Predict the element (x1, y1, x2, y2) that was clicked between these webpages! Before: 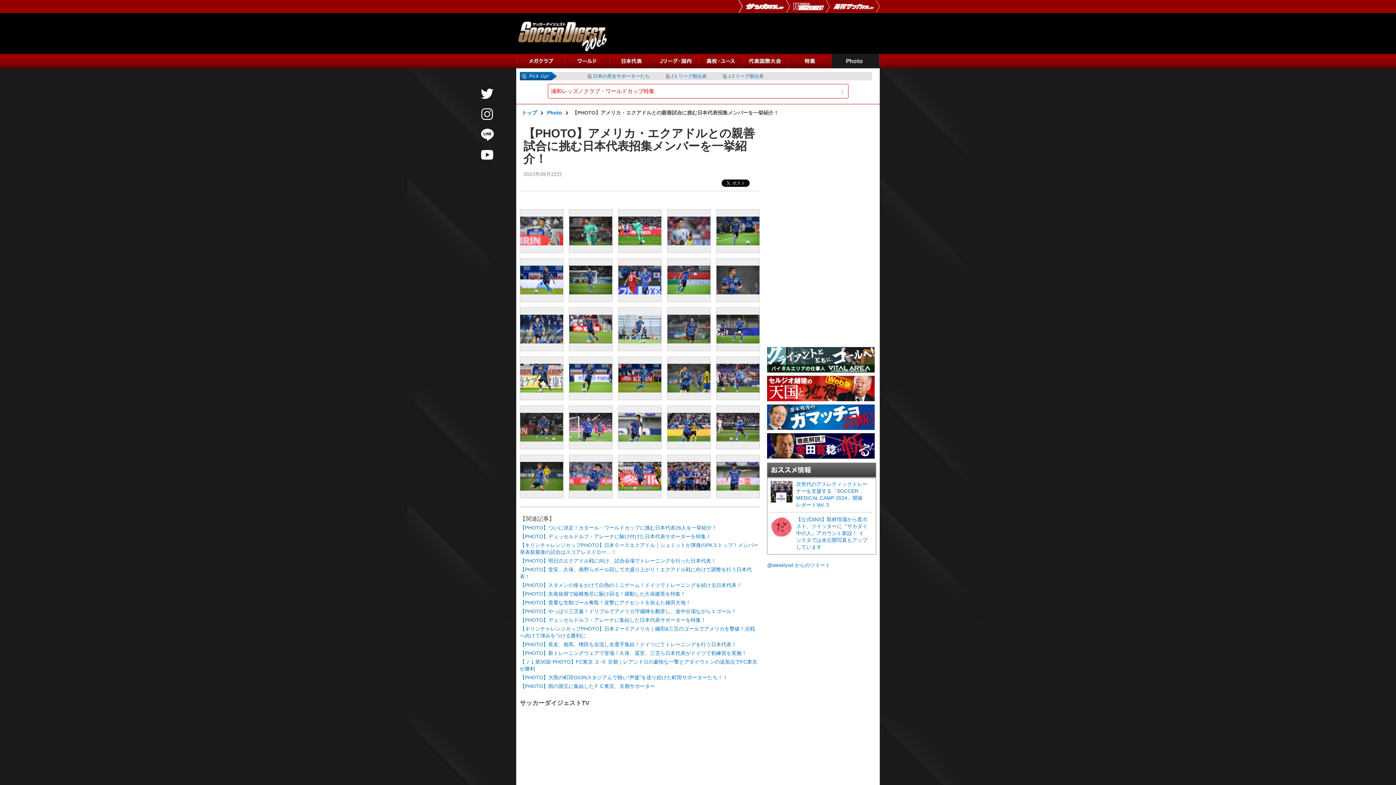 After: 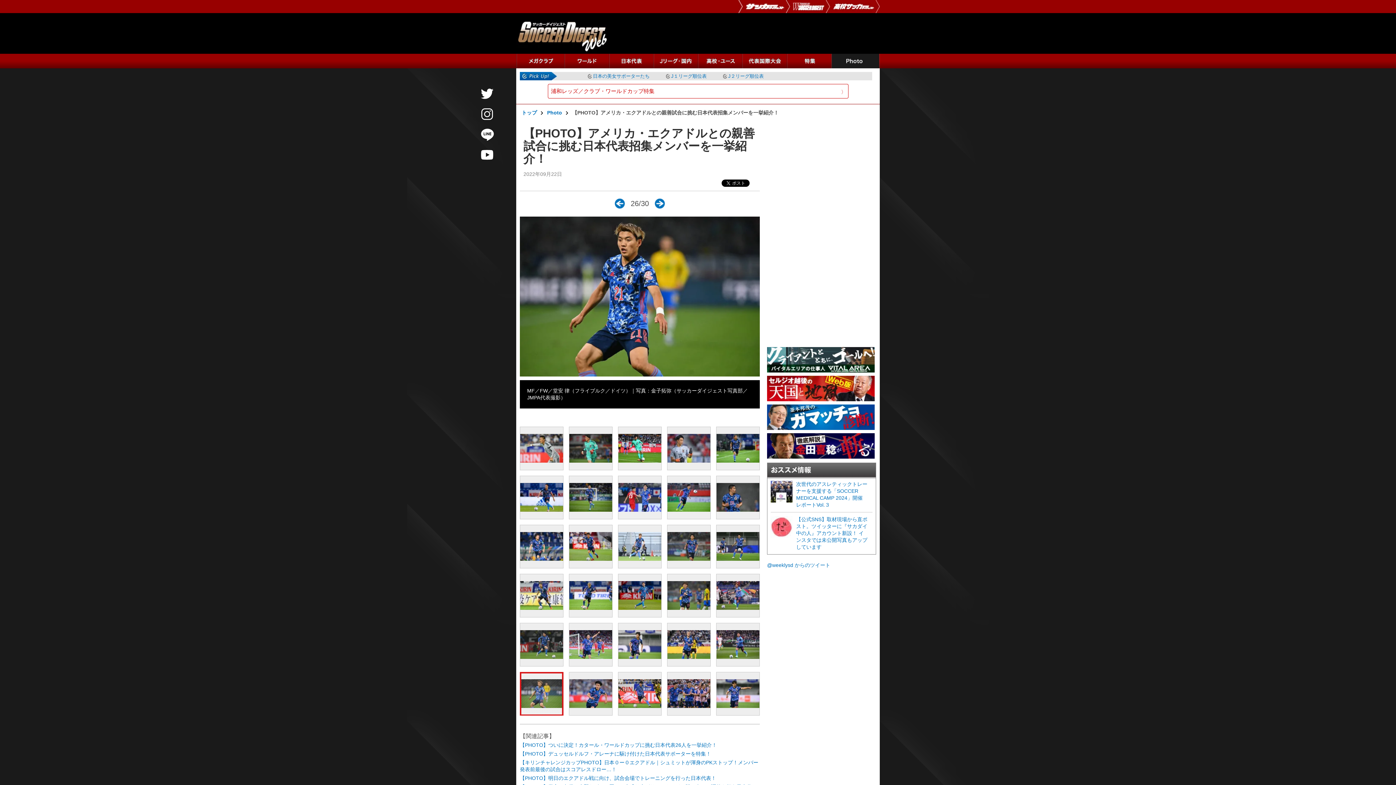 Action: bbox: (520, 455, 563, 498)